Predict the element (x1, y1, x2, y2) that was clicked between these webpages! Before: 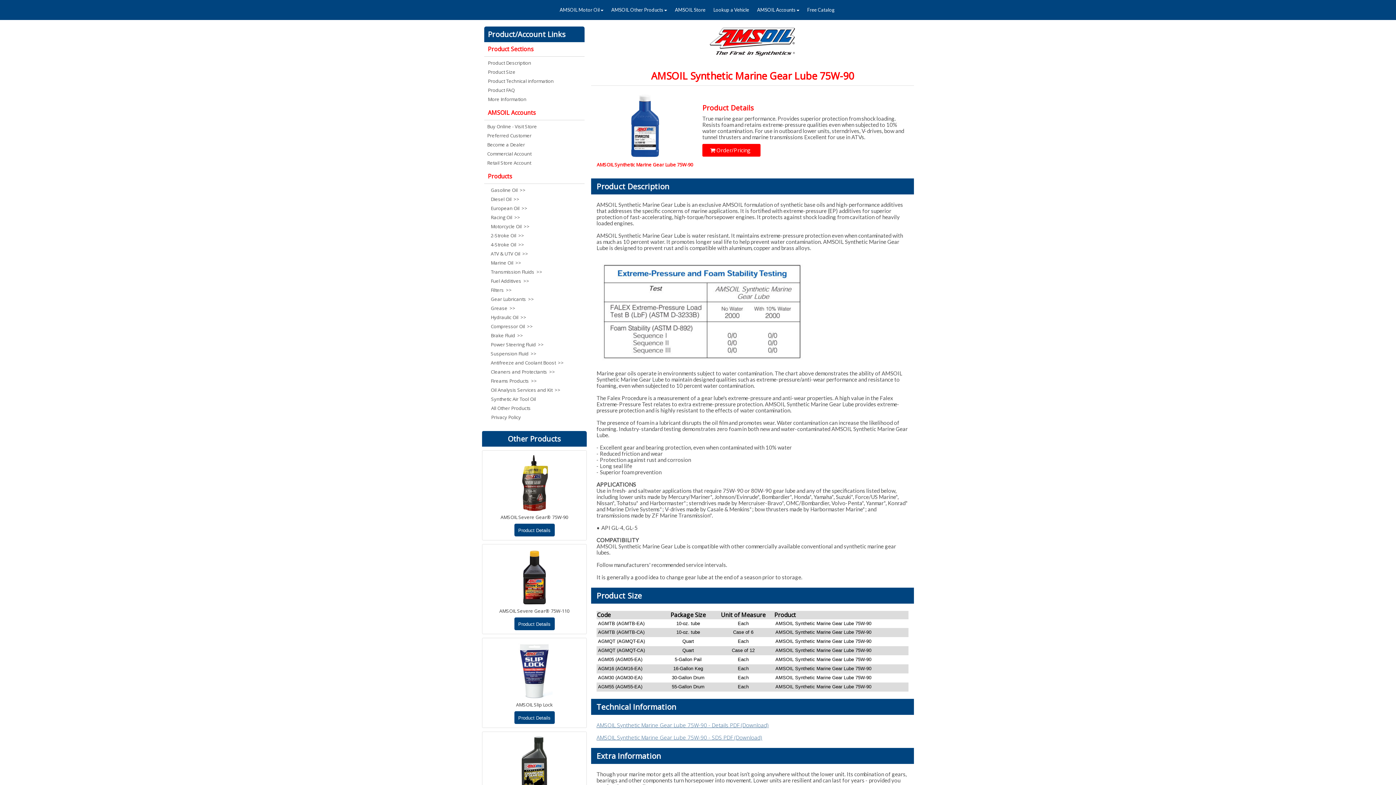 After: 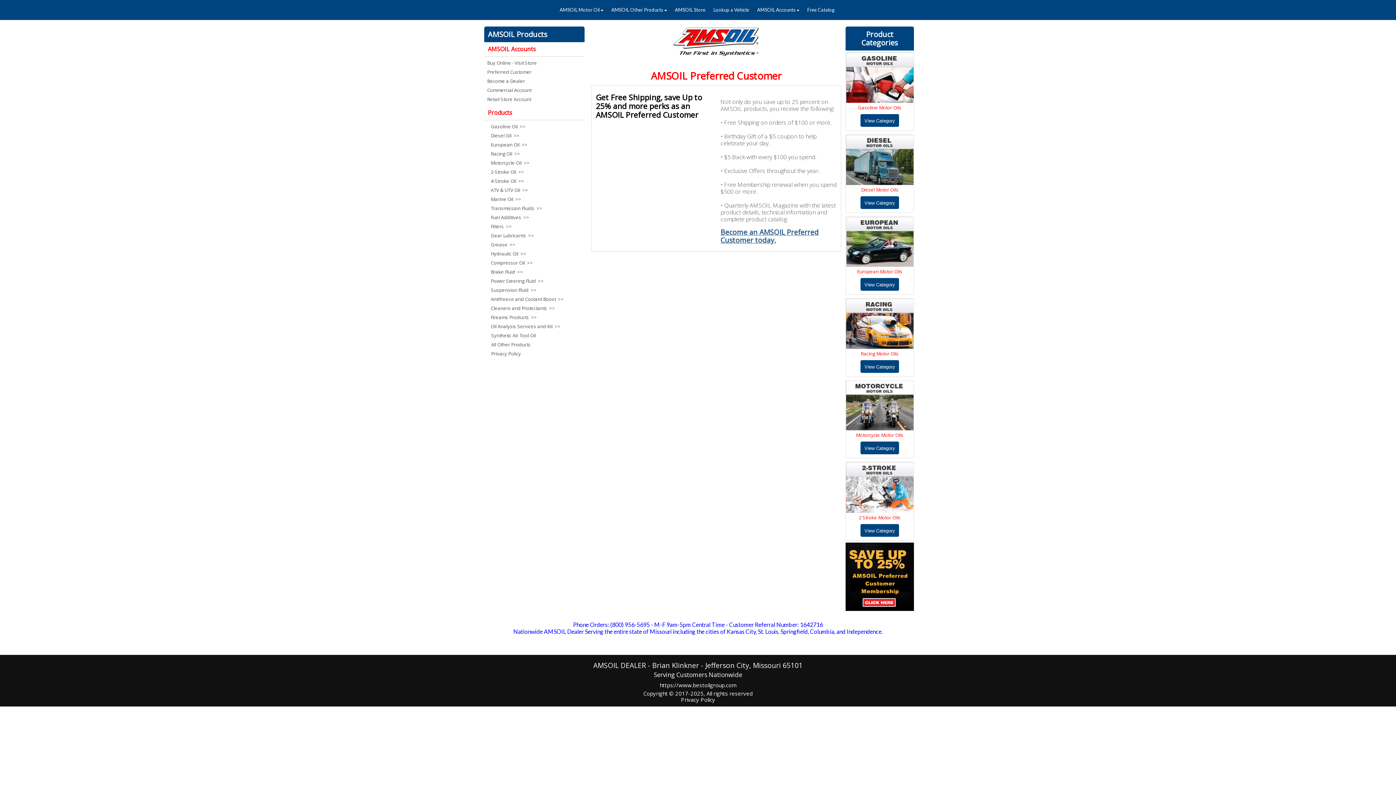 Action: label: Preferred Customer bbox: (487, 131, 554, 140)